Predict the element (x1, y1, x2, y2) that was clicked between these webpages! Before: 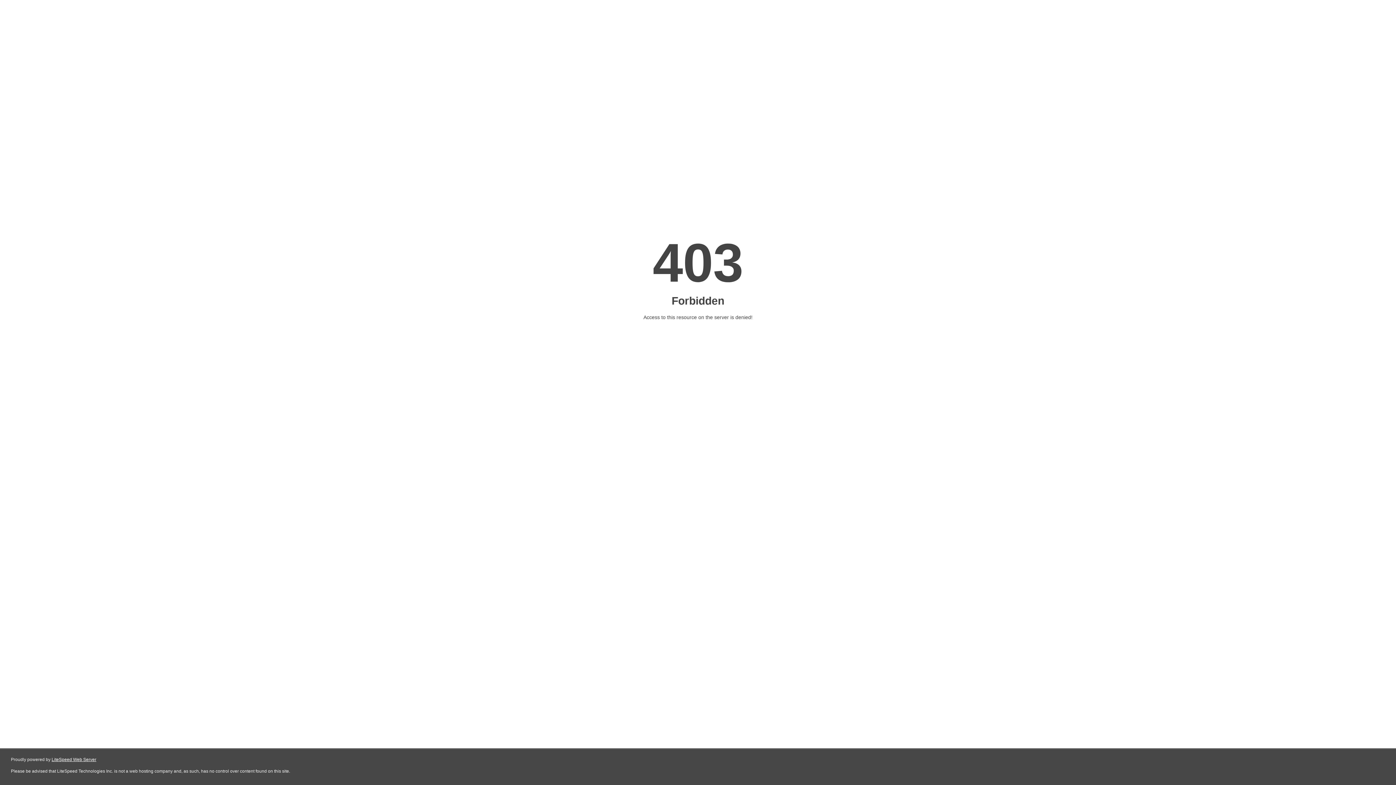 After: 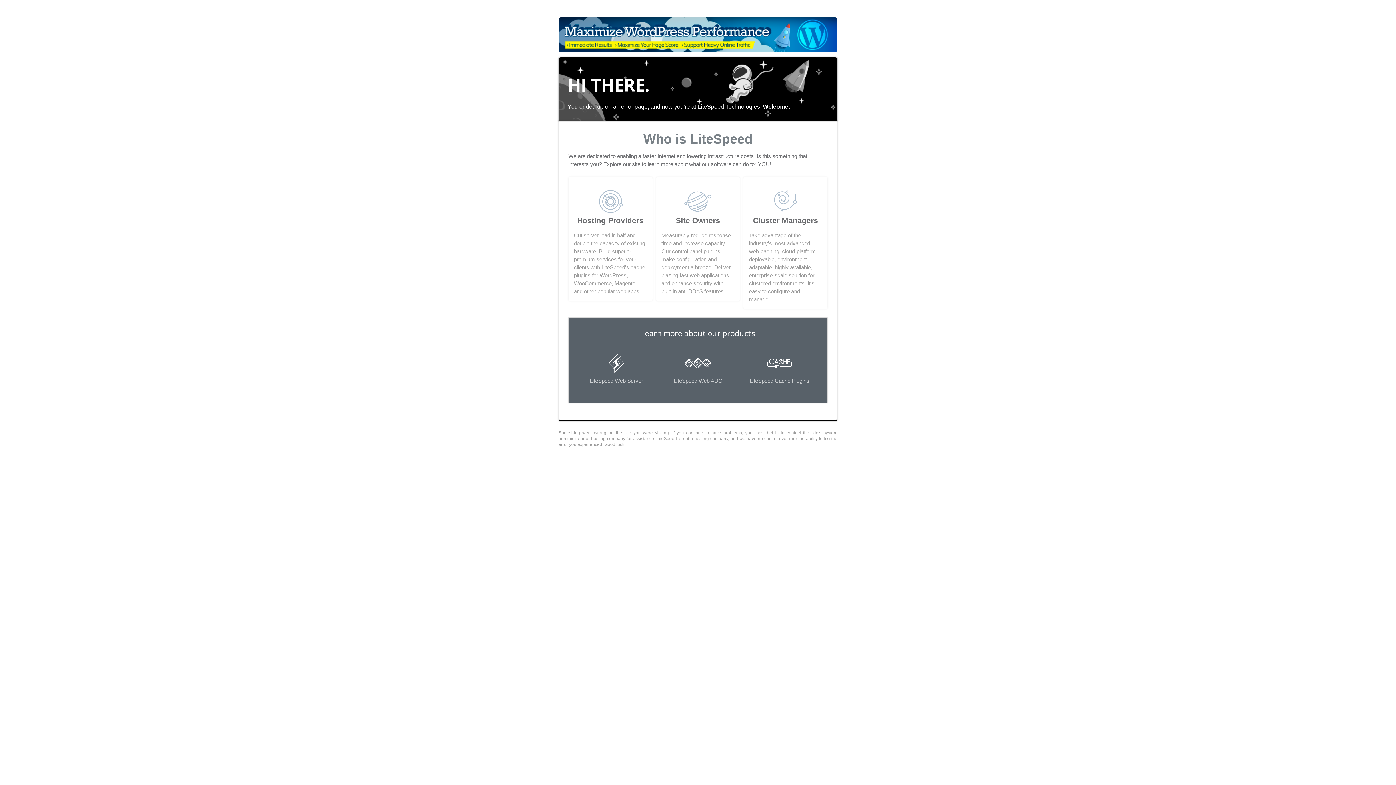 Action: bbox: (51, 757, 96, 762) label: LiteSpeed Web Server